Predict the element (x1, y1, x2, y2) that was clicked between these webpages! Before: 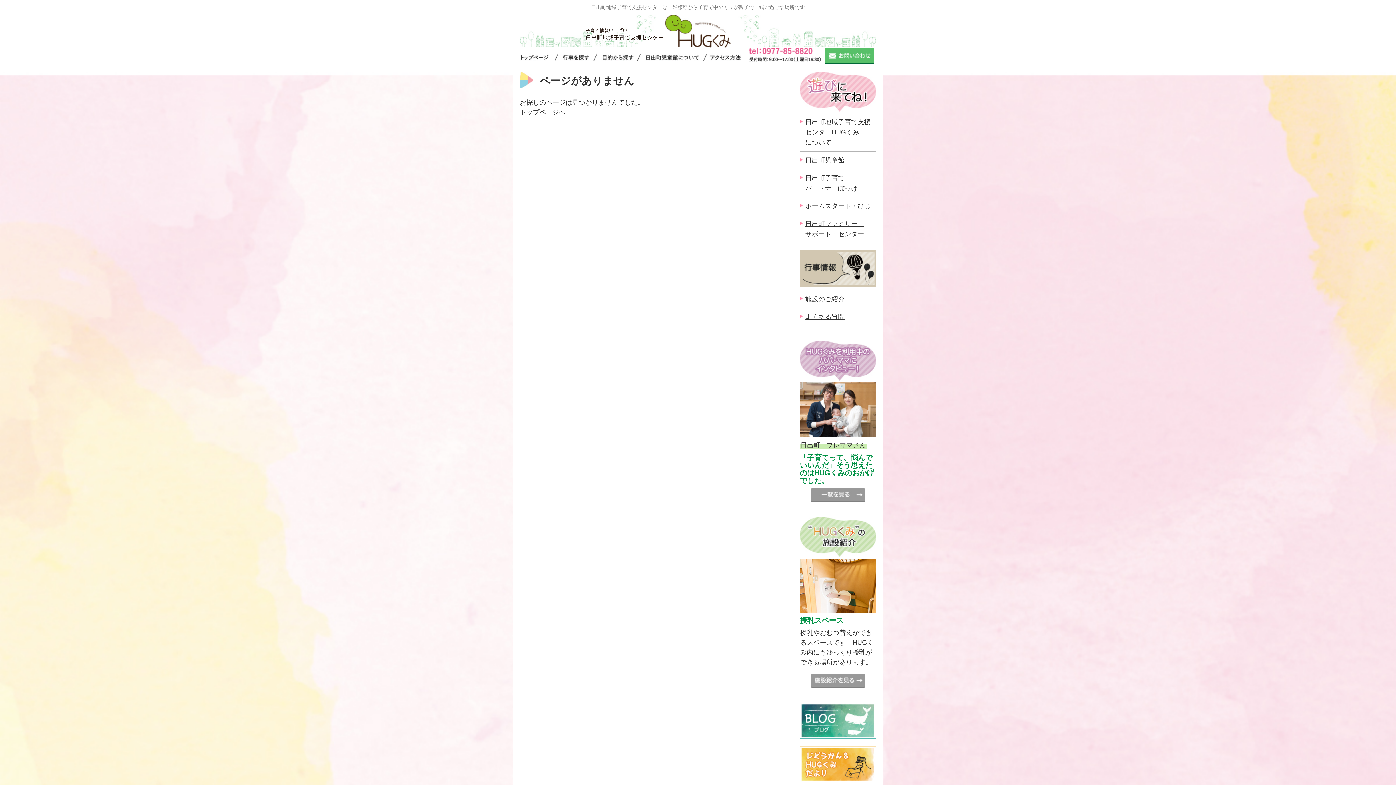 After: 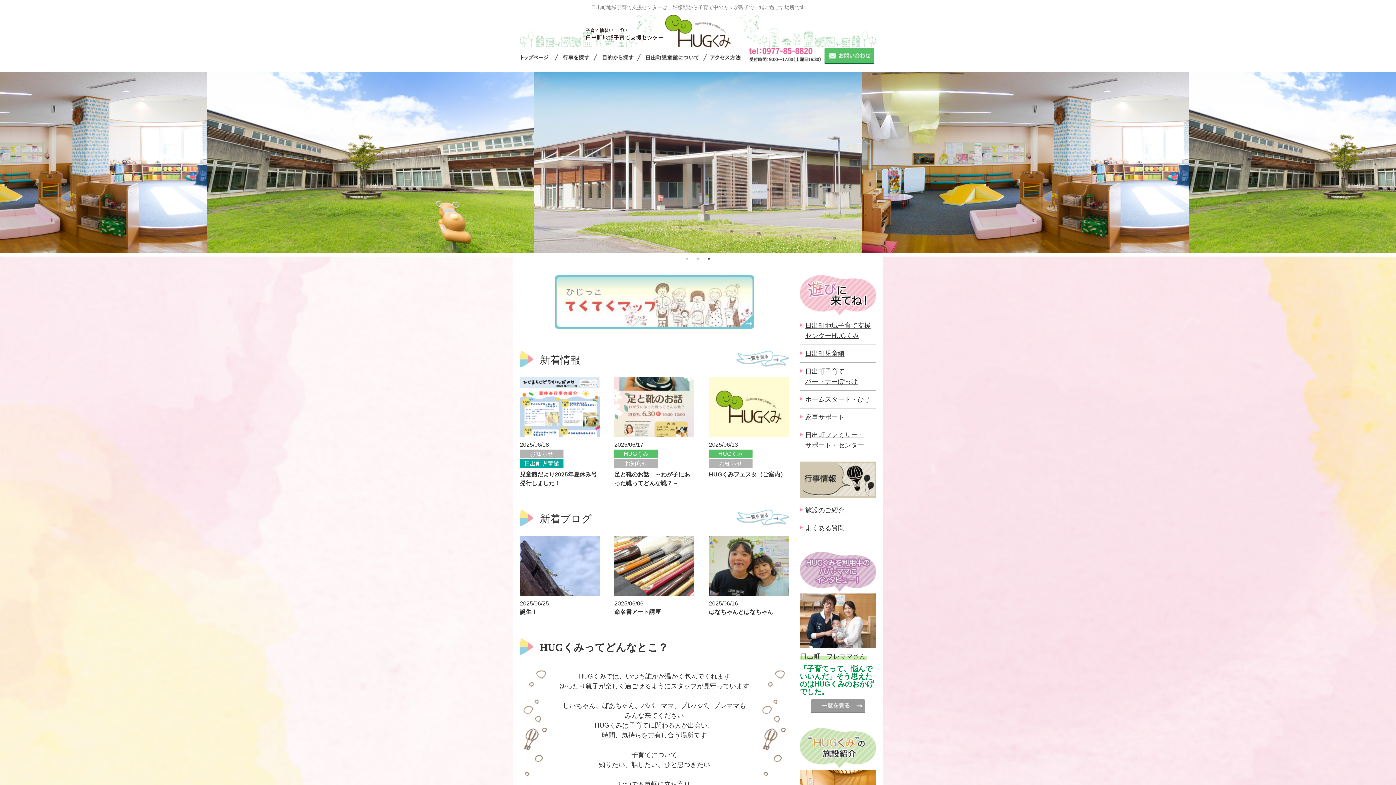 Action: label: トップページへ bbox: (520, 108, 565, 116)